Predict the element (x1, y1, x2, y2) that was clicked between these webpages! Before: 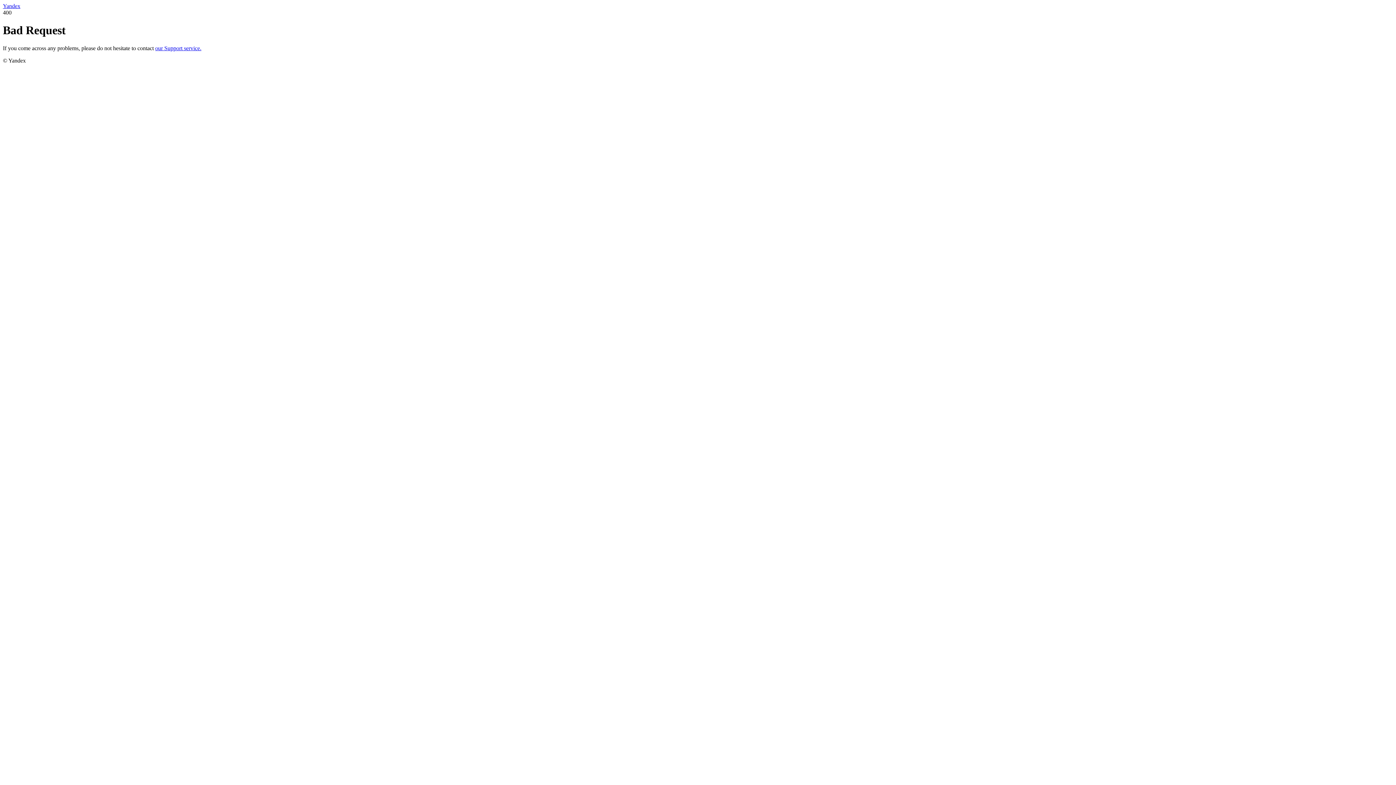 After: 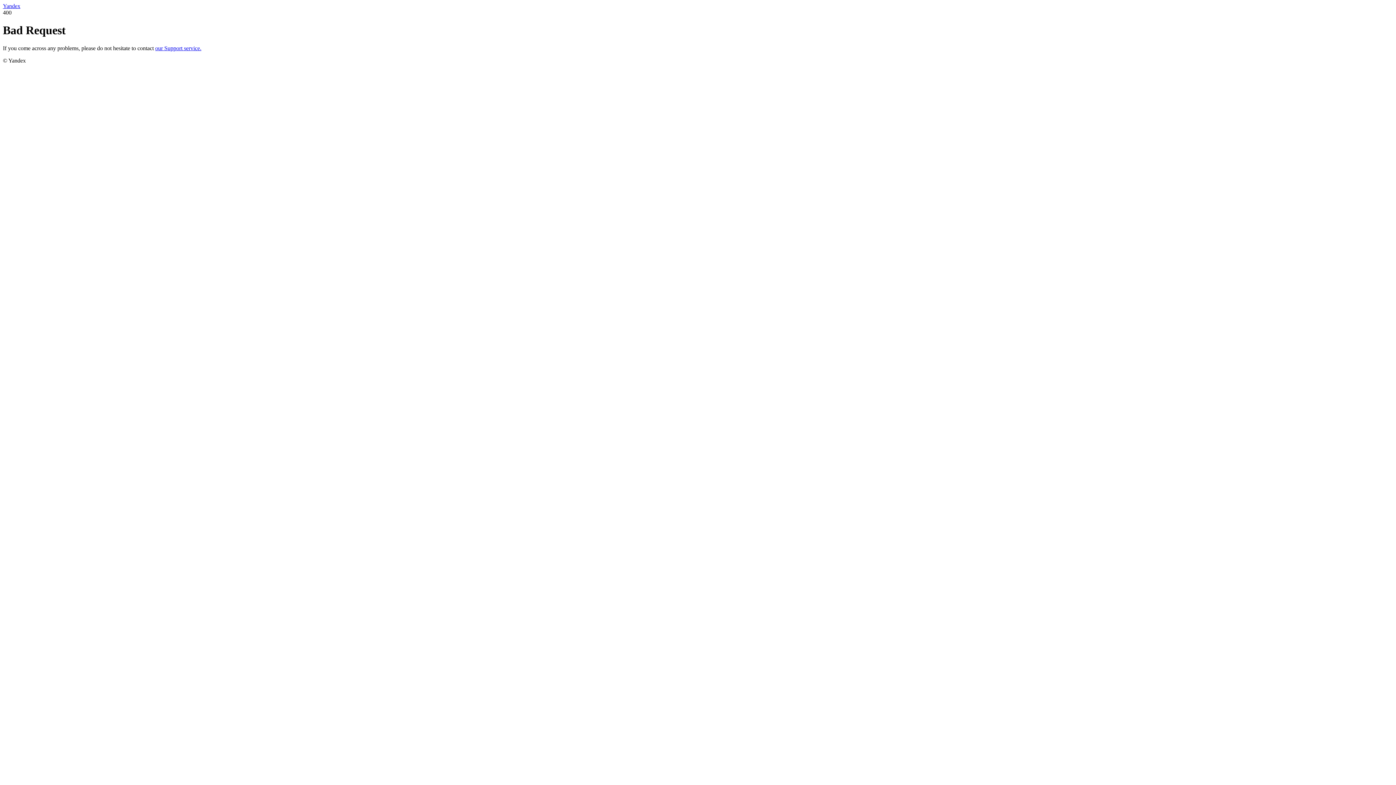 Action: label: Yandex bbox: (2, 2, 20, 9)